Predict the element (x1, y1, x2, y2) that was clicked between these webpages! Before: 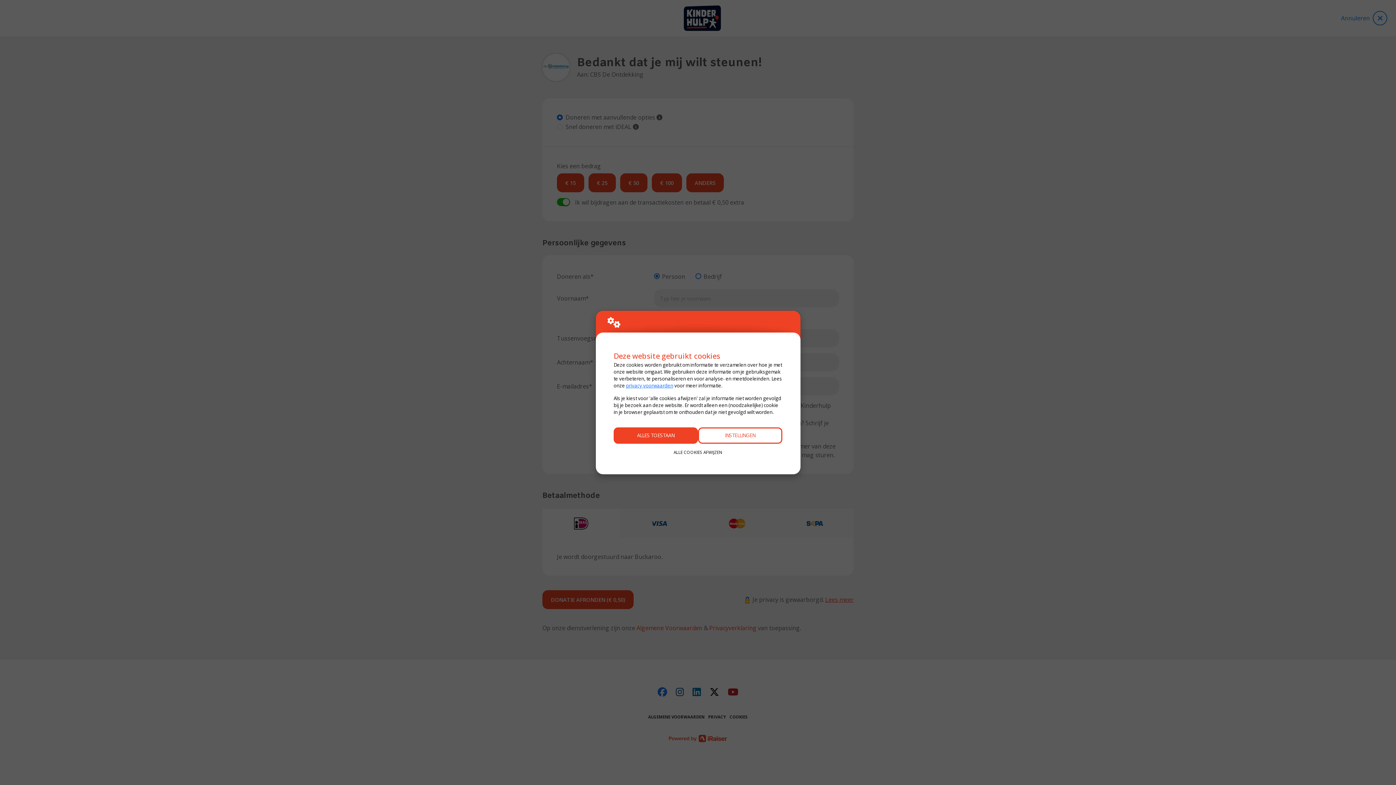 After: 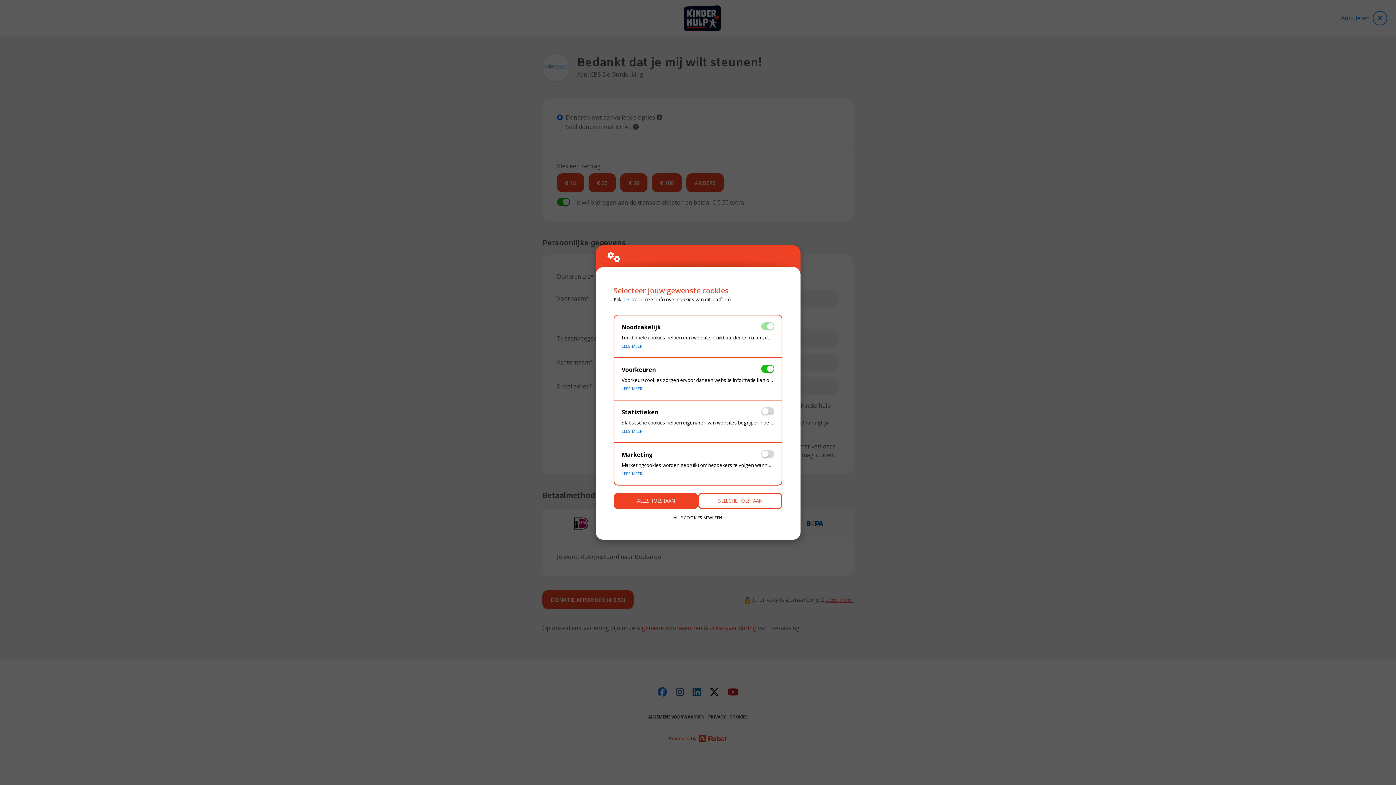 Action: bbox: (698, 427, 782, 444) label: INSTELLINGEN